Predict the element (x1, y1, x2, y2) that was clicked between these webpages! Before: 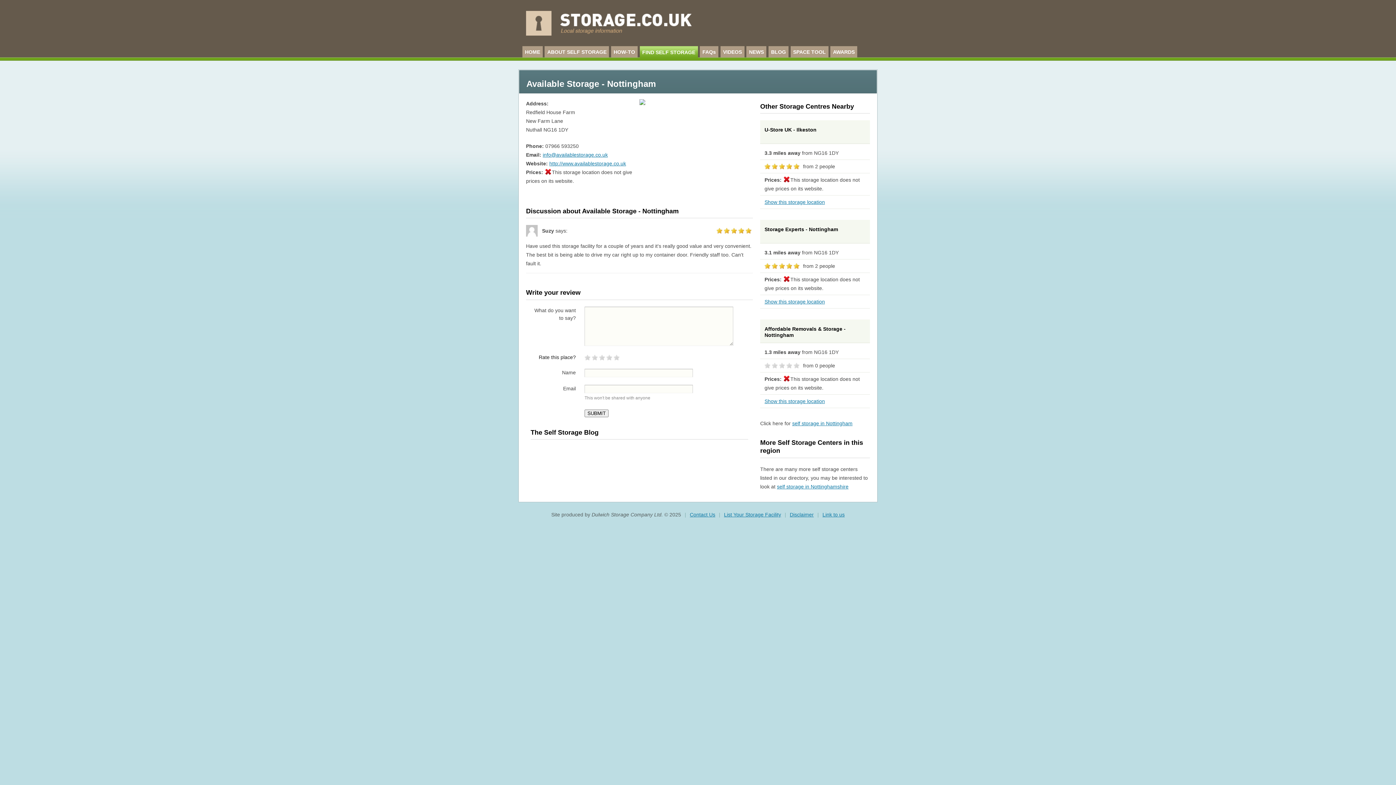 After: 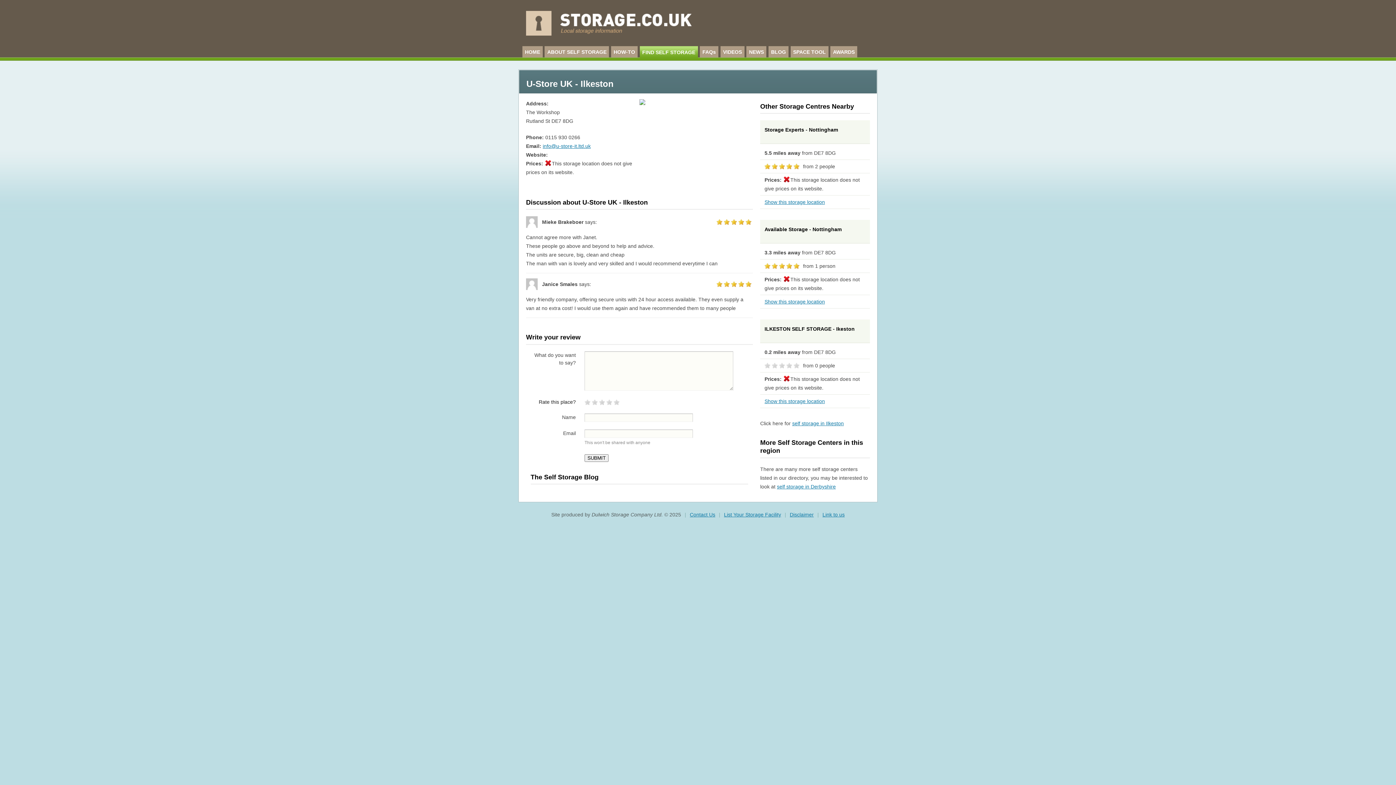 Action: bbox: (764, 127, 816, 132) label: U-Store UK - Ilkeston